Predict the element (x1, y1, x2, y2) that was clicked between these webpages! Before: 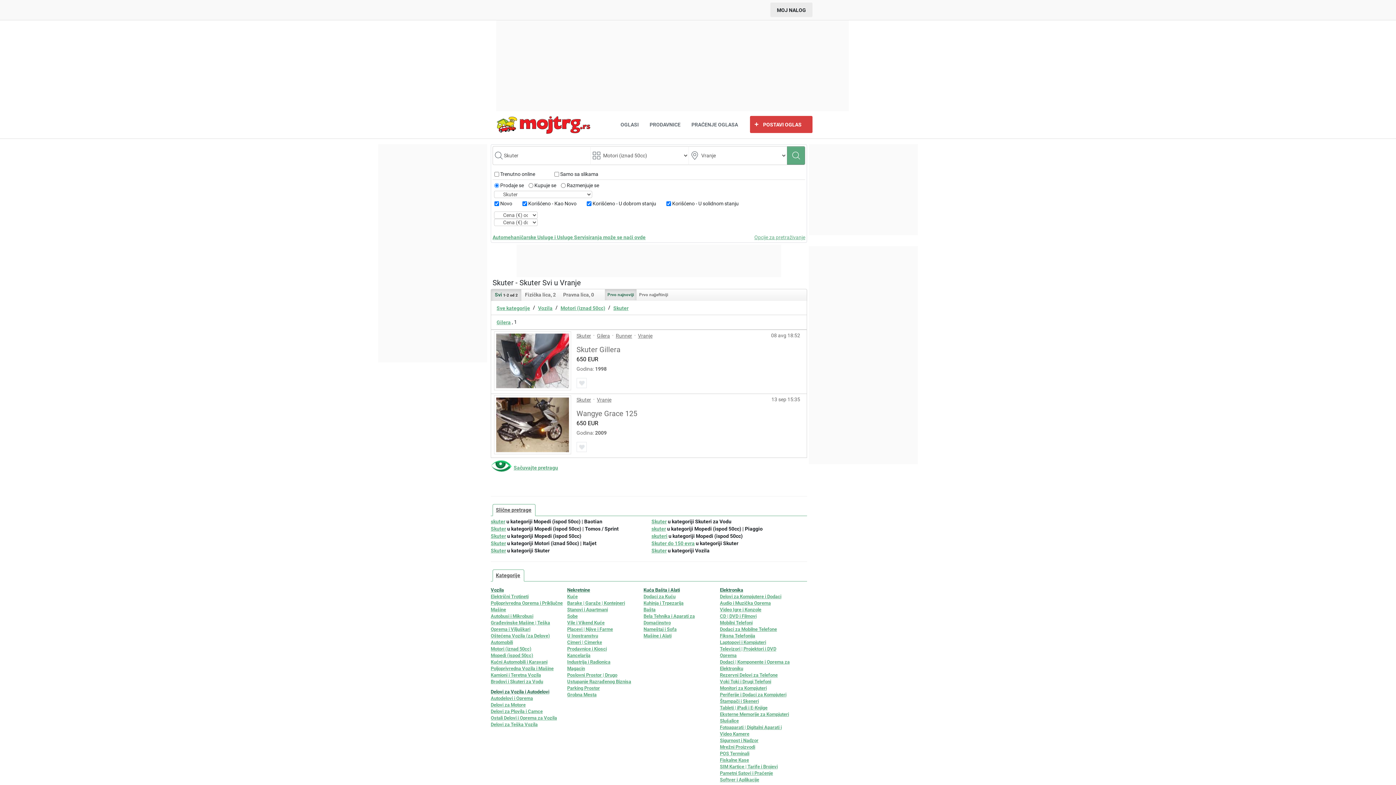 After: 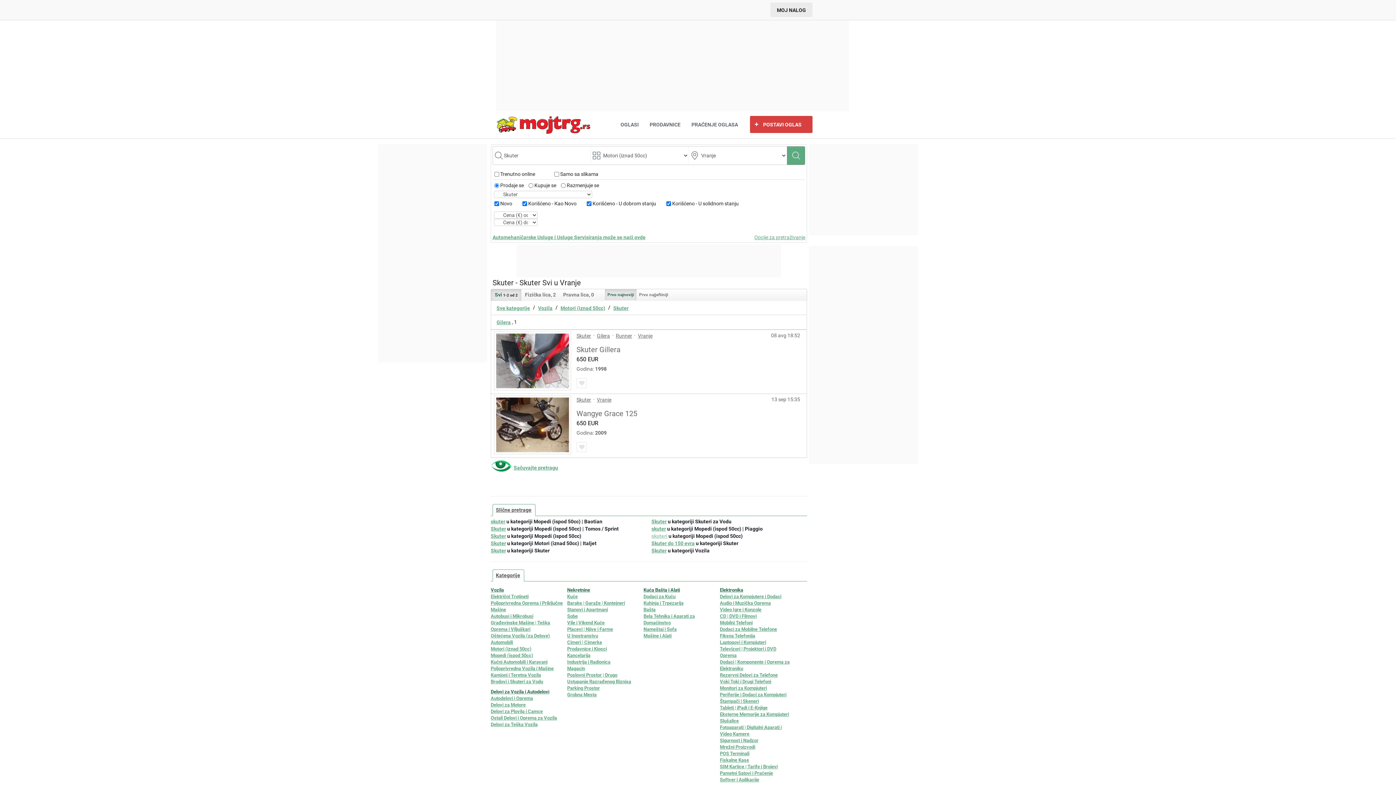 Action: bbox: (651, 532, 667, 539) label: skuteri